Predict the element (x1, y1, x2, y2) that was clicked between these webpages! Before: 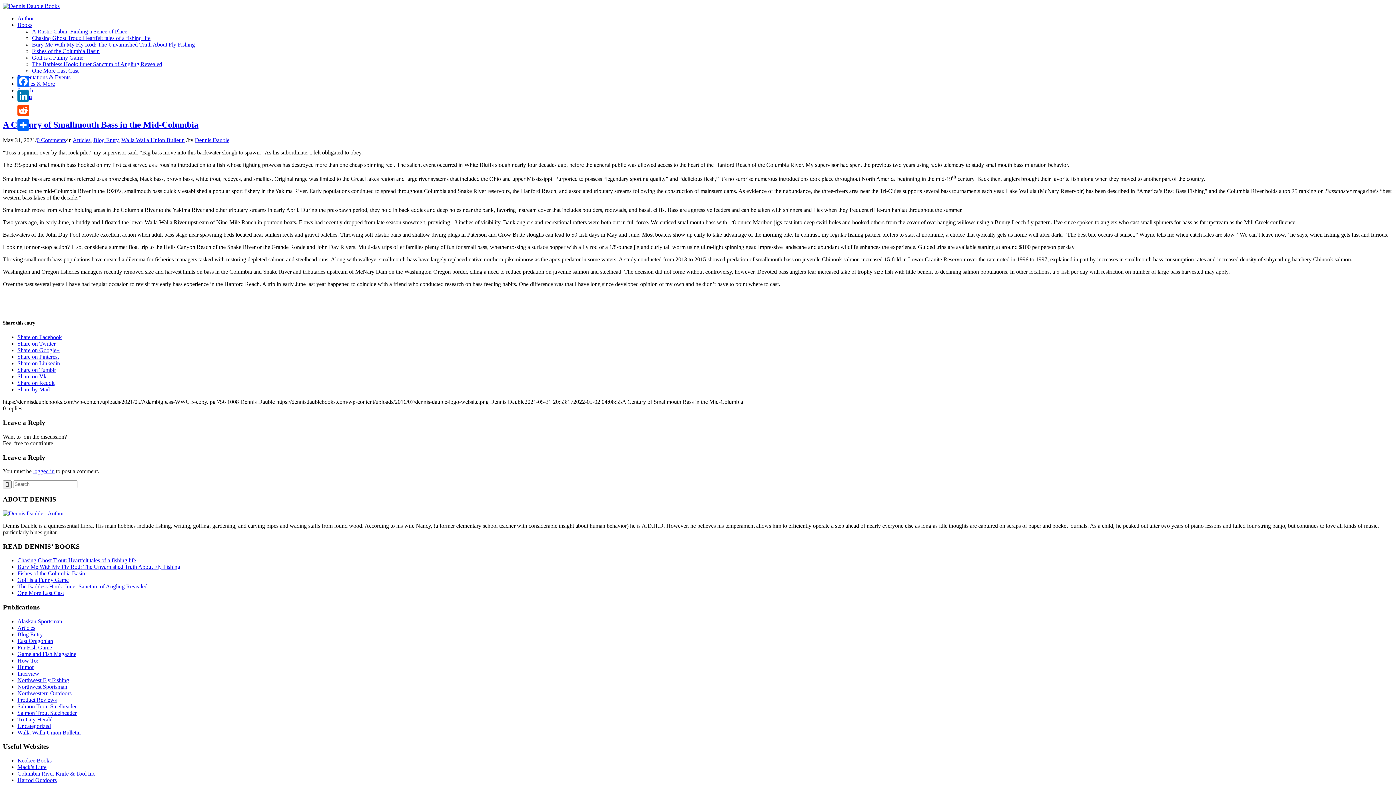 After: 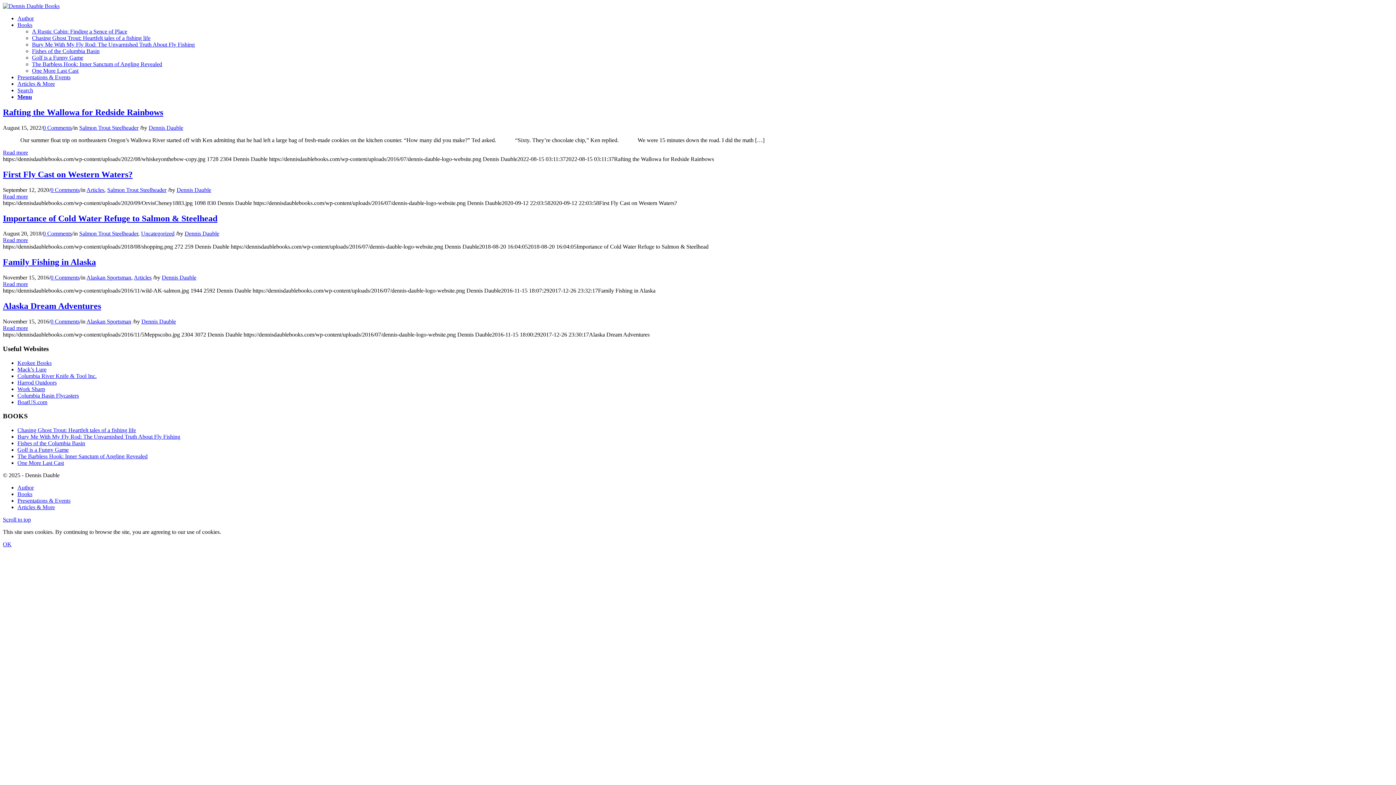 Action: bbox: (17, 618, 62, 624) label: Alaskan Sportsman